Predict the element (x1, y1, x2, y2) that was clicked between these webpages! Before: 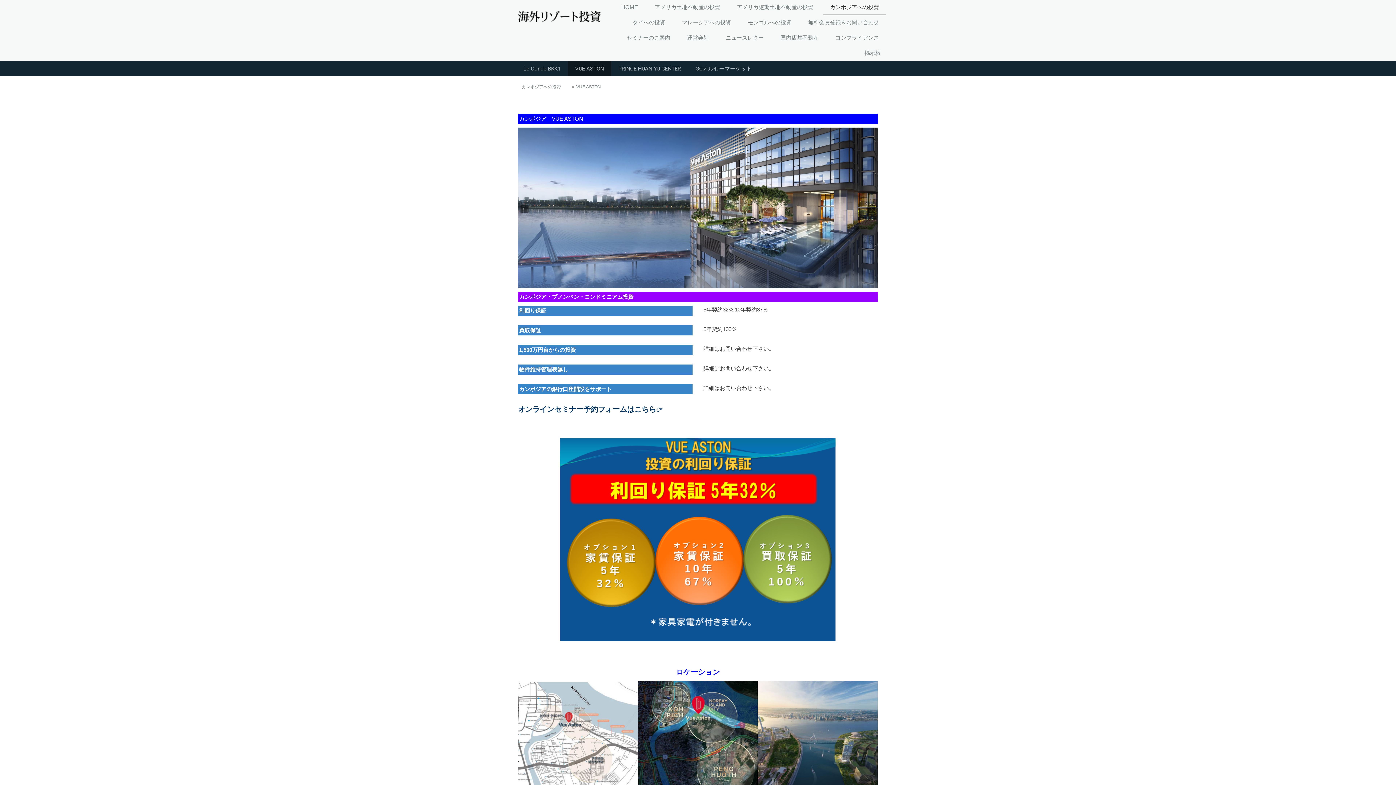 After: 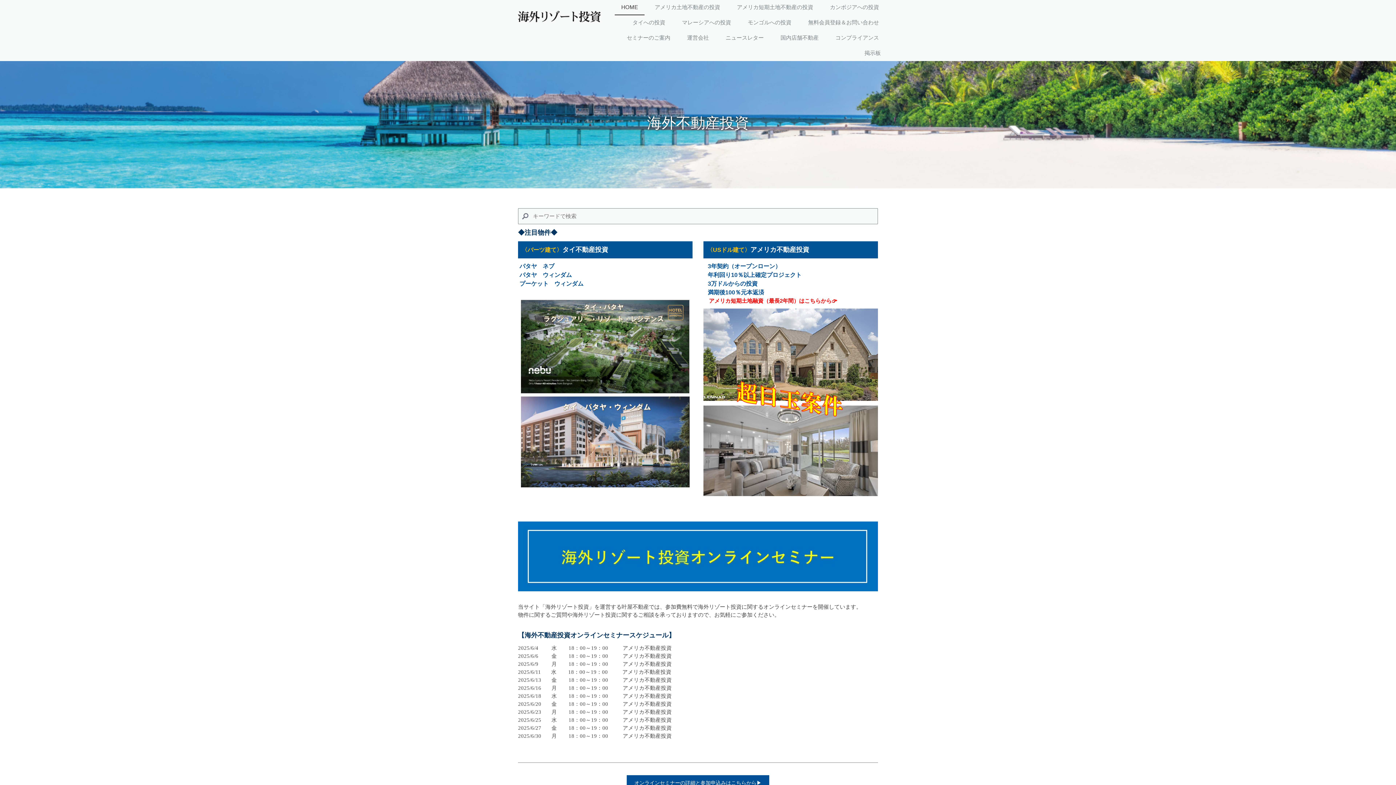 Action: bbox: (517, 10, 601, 22)